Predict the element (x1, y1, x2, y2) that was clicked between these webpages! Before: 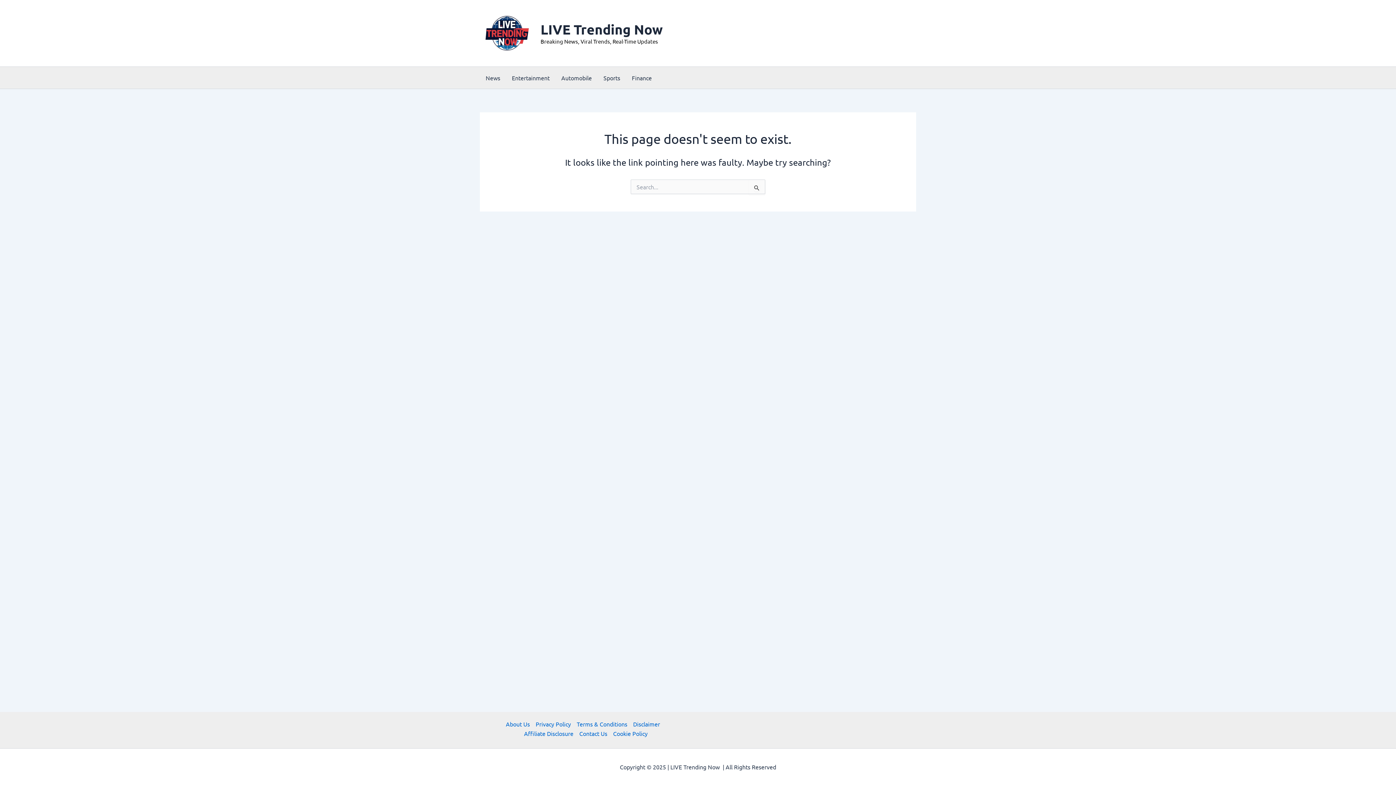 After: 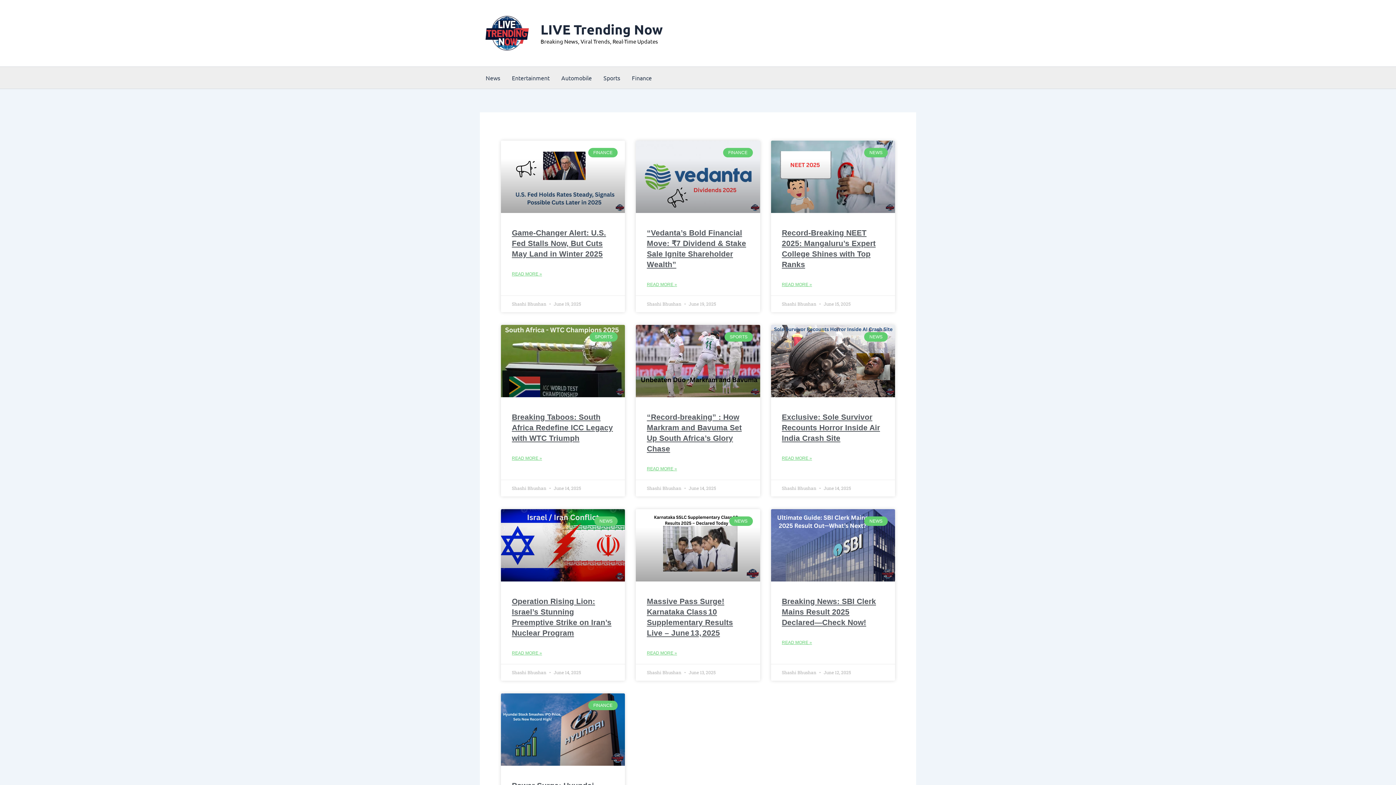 Action: bbox: (480, 28, 534, 35)